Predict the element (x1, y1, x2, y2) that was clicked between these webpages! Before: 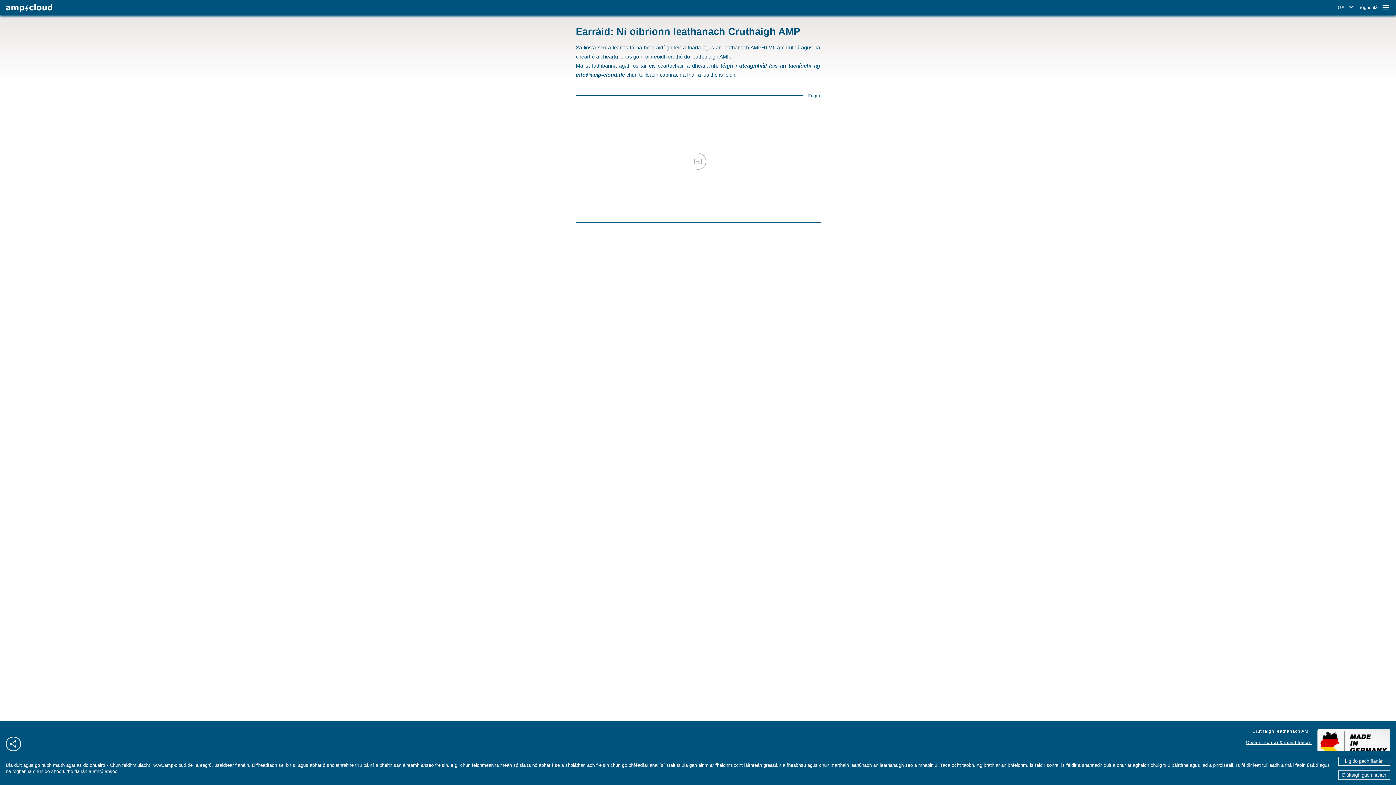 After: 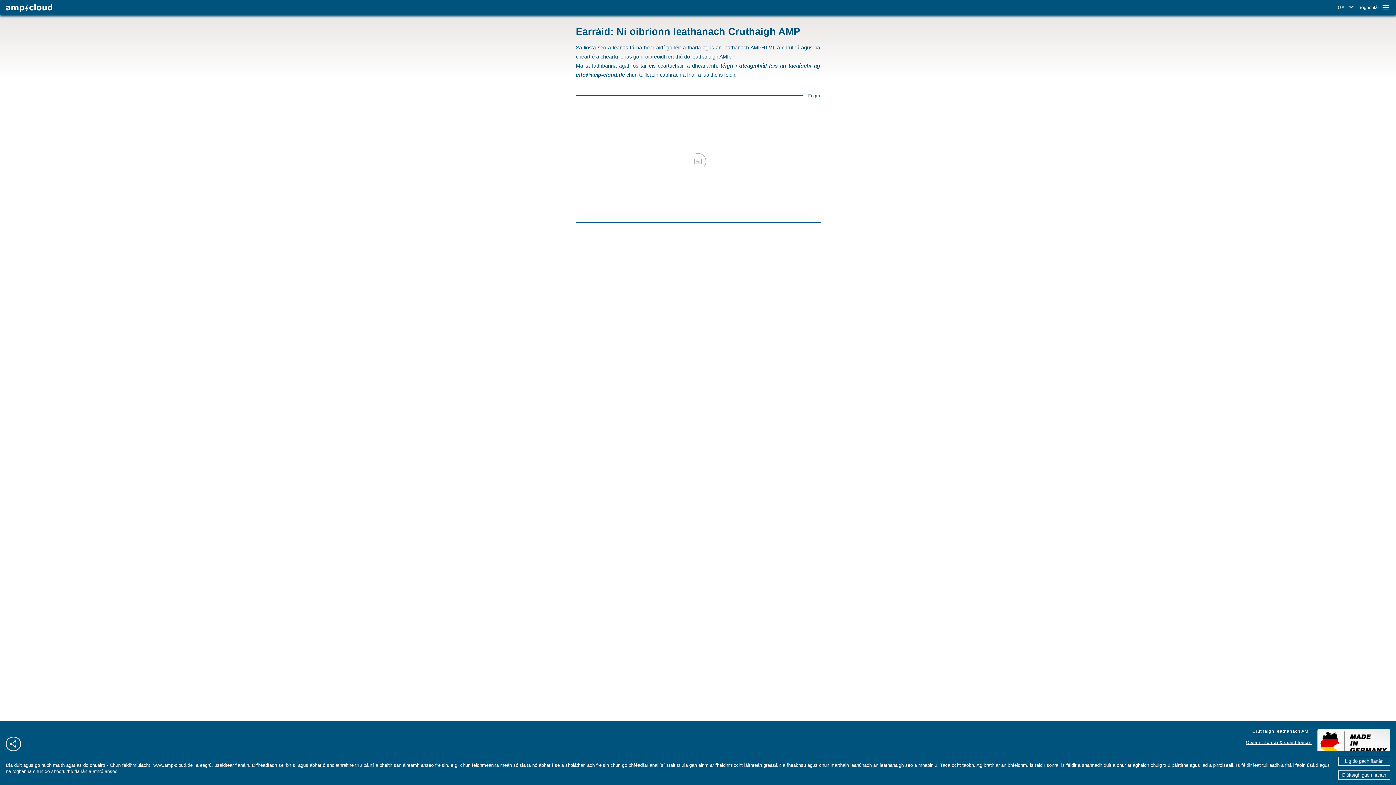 Action: bbox: (120, 768, 185, 774) label: Faisnéis faoi chosaint sonraí